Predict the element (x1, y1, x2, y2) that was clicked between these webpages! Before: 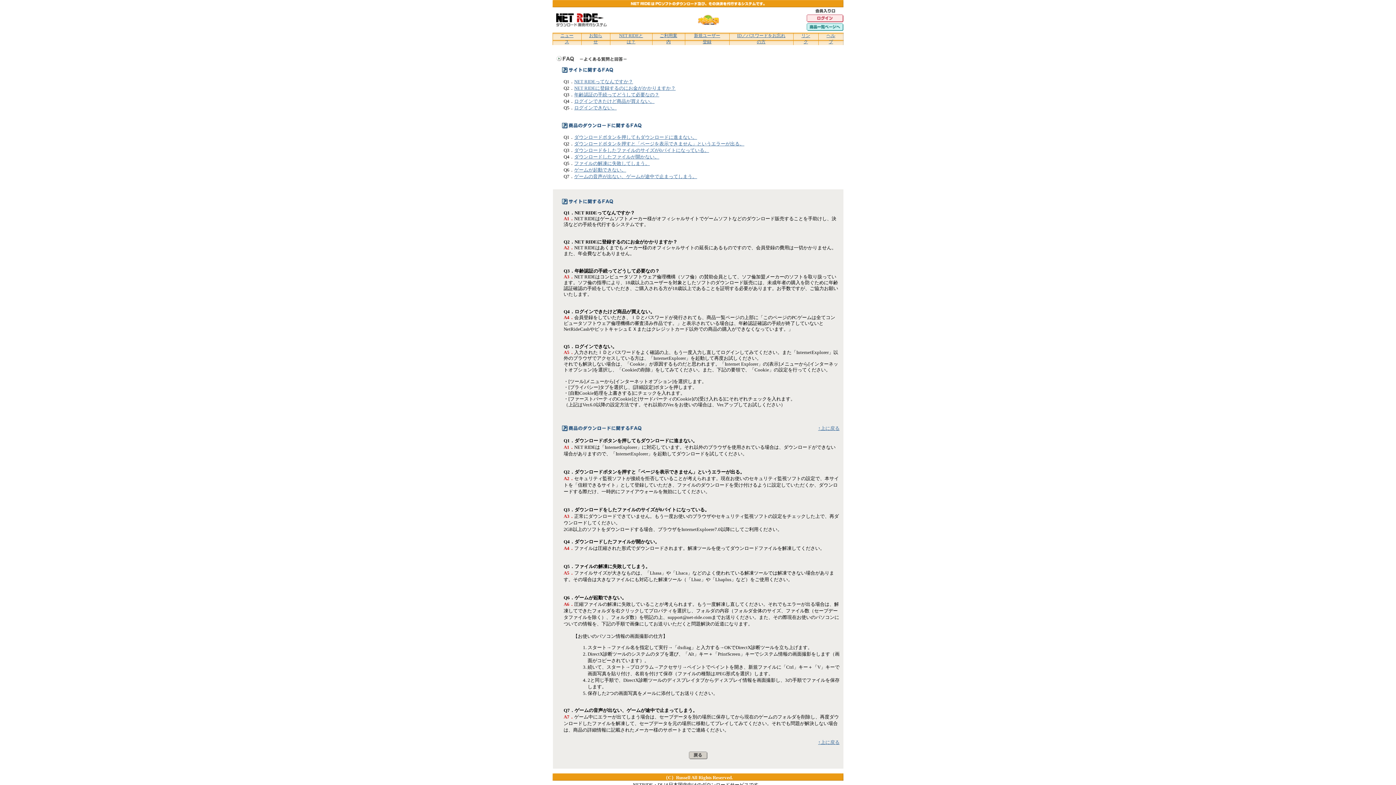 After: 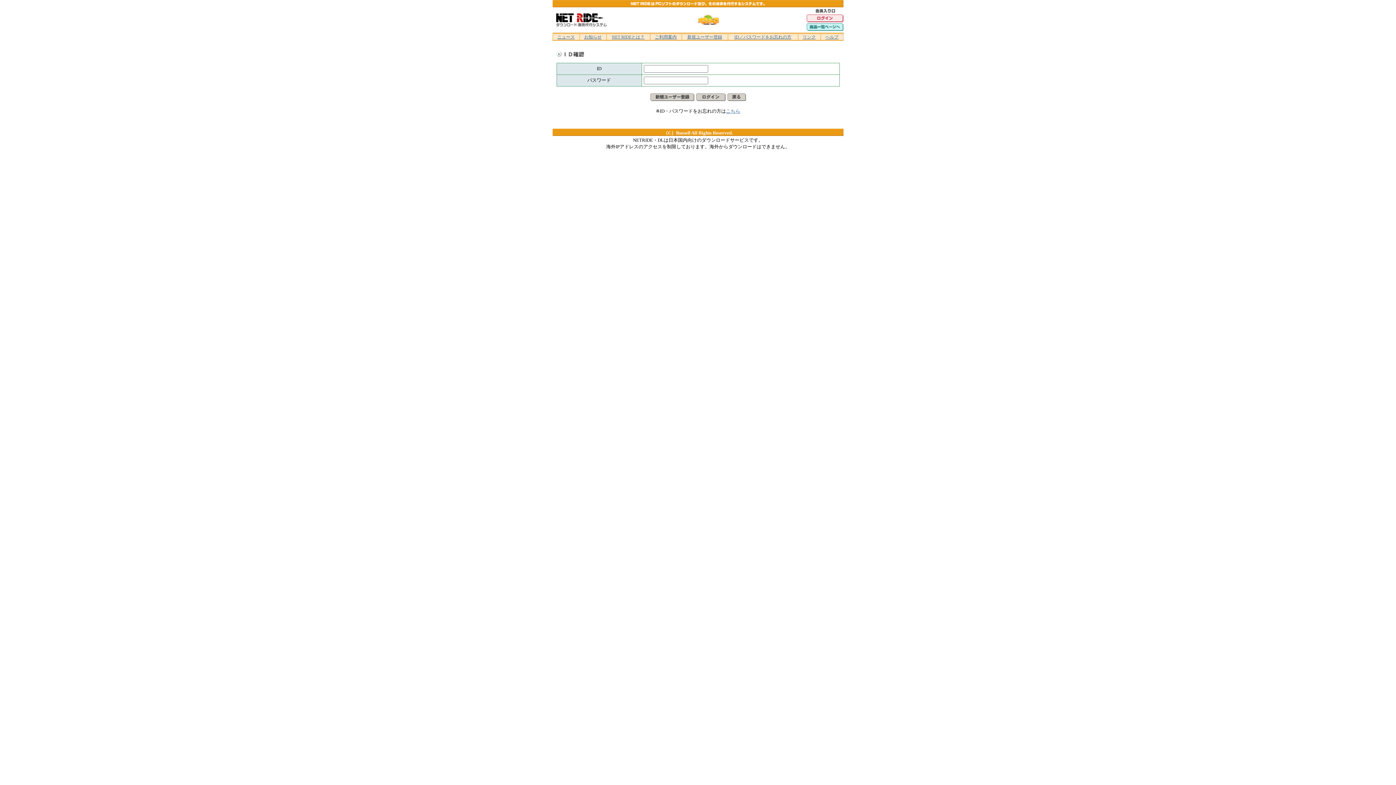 Action: bbox: (806, 17, 843, 23)